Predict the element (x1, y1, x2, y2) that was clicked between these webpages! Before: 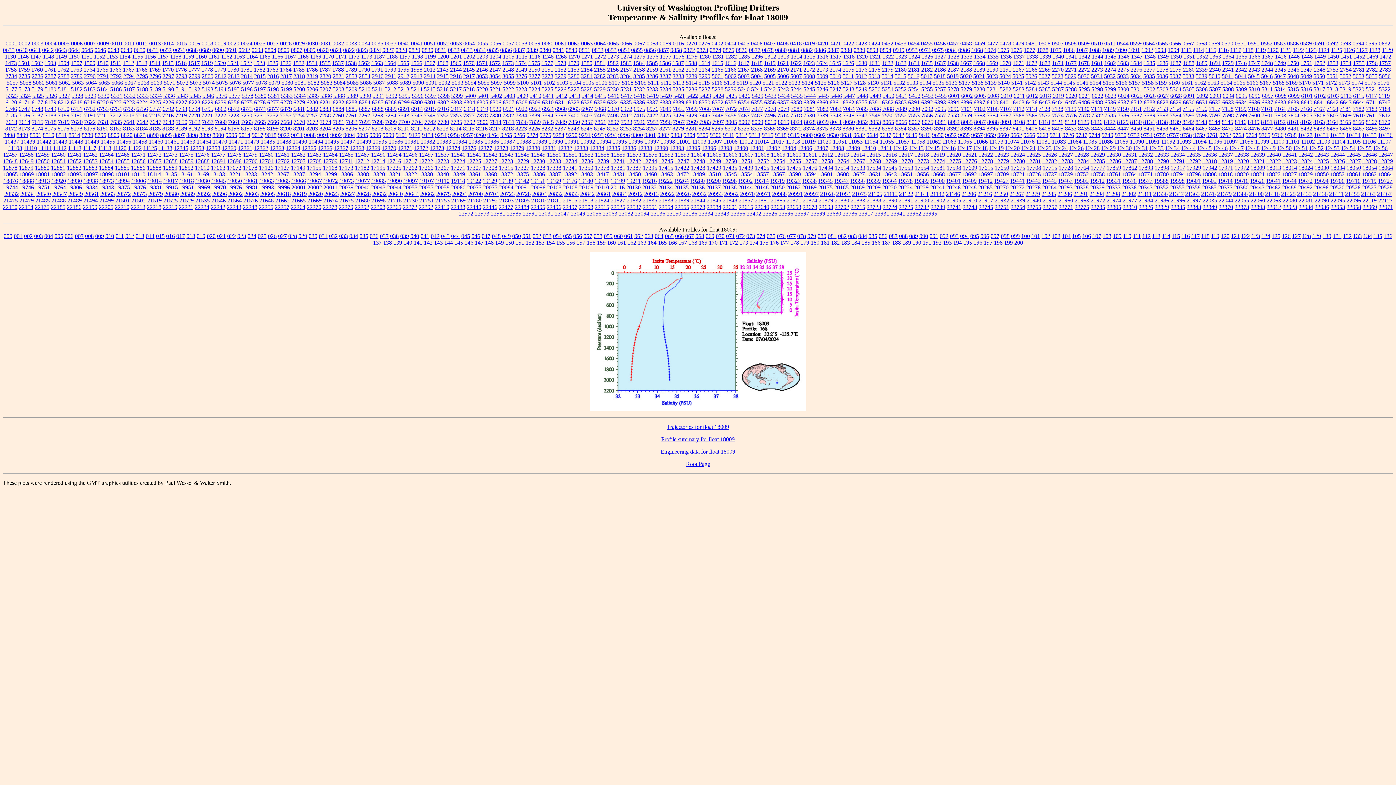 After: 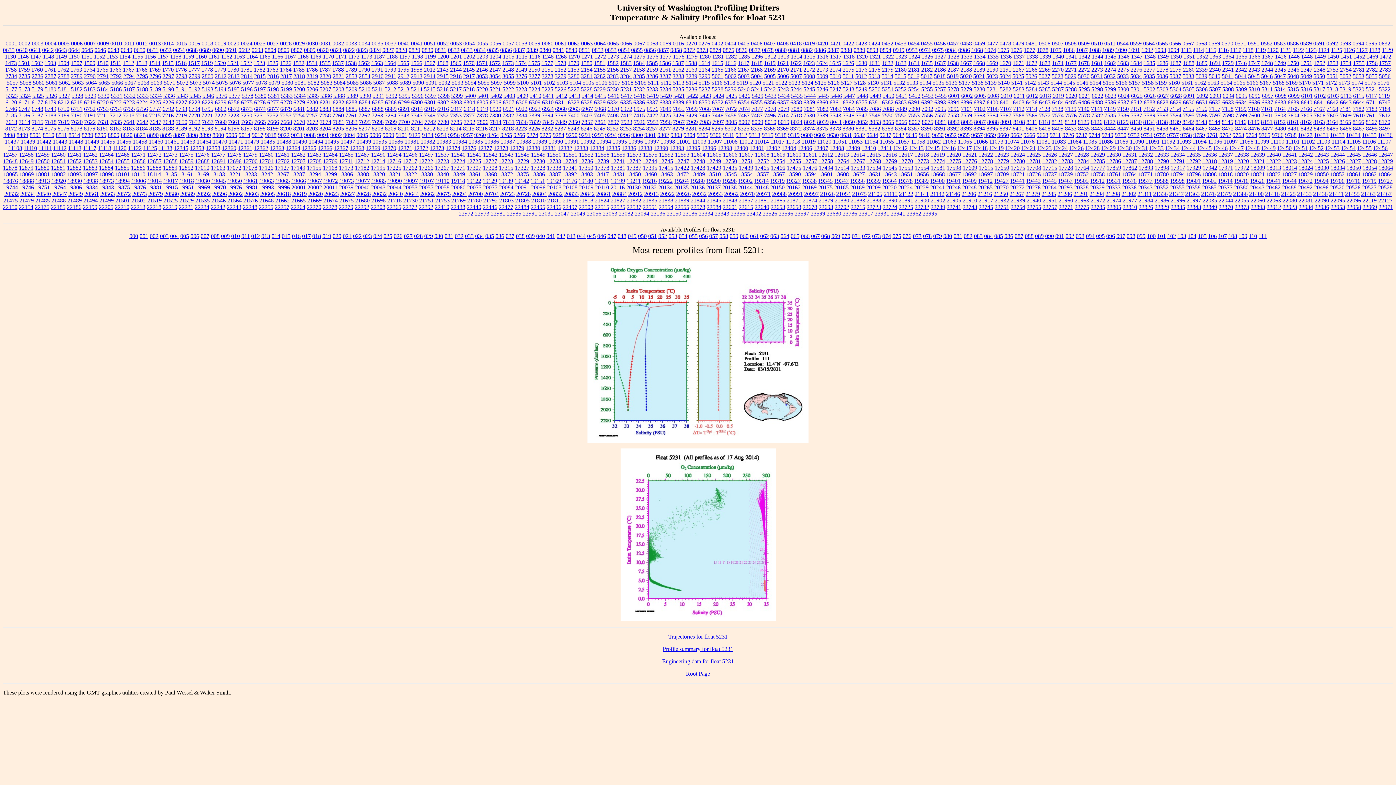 Action: bbox: (620, 86, 632, 92) label: 5231